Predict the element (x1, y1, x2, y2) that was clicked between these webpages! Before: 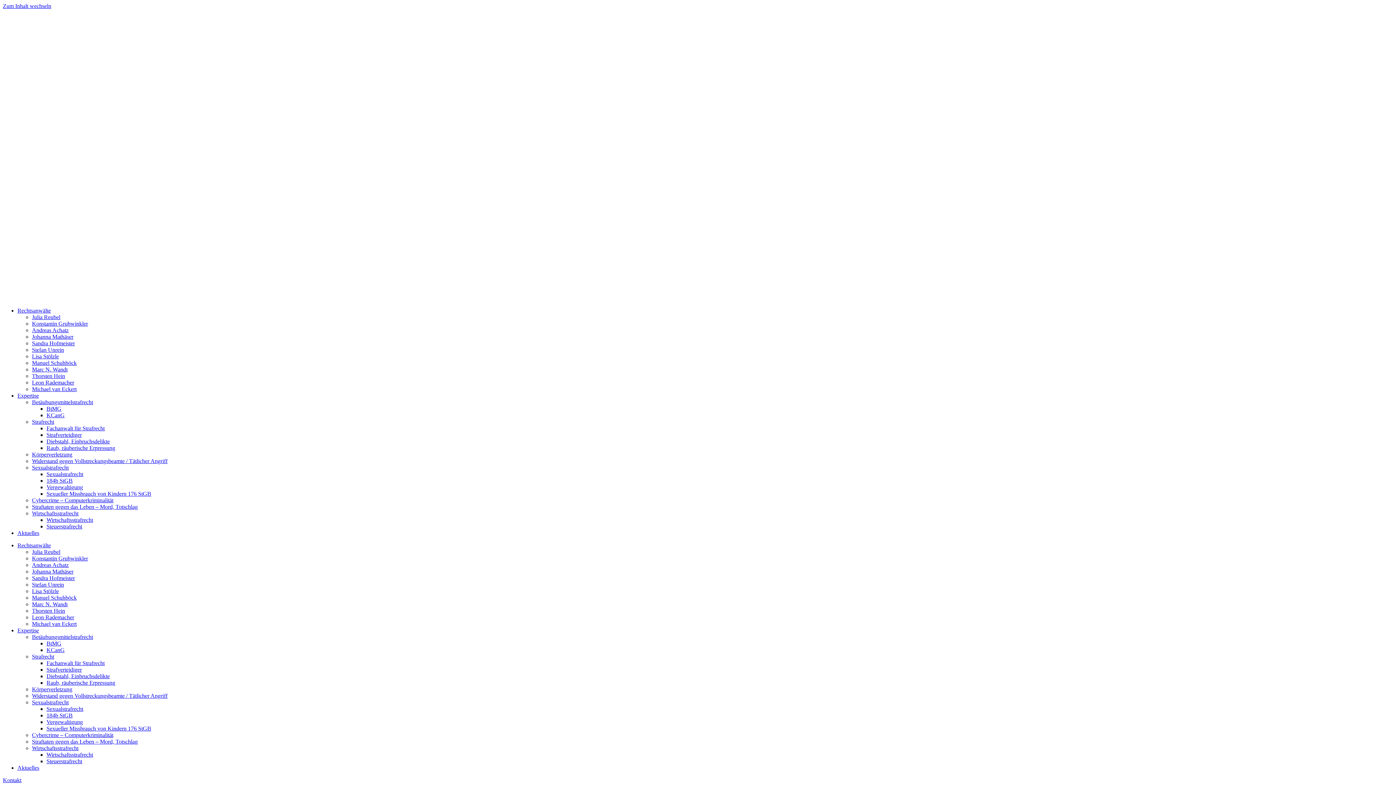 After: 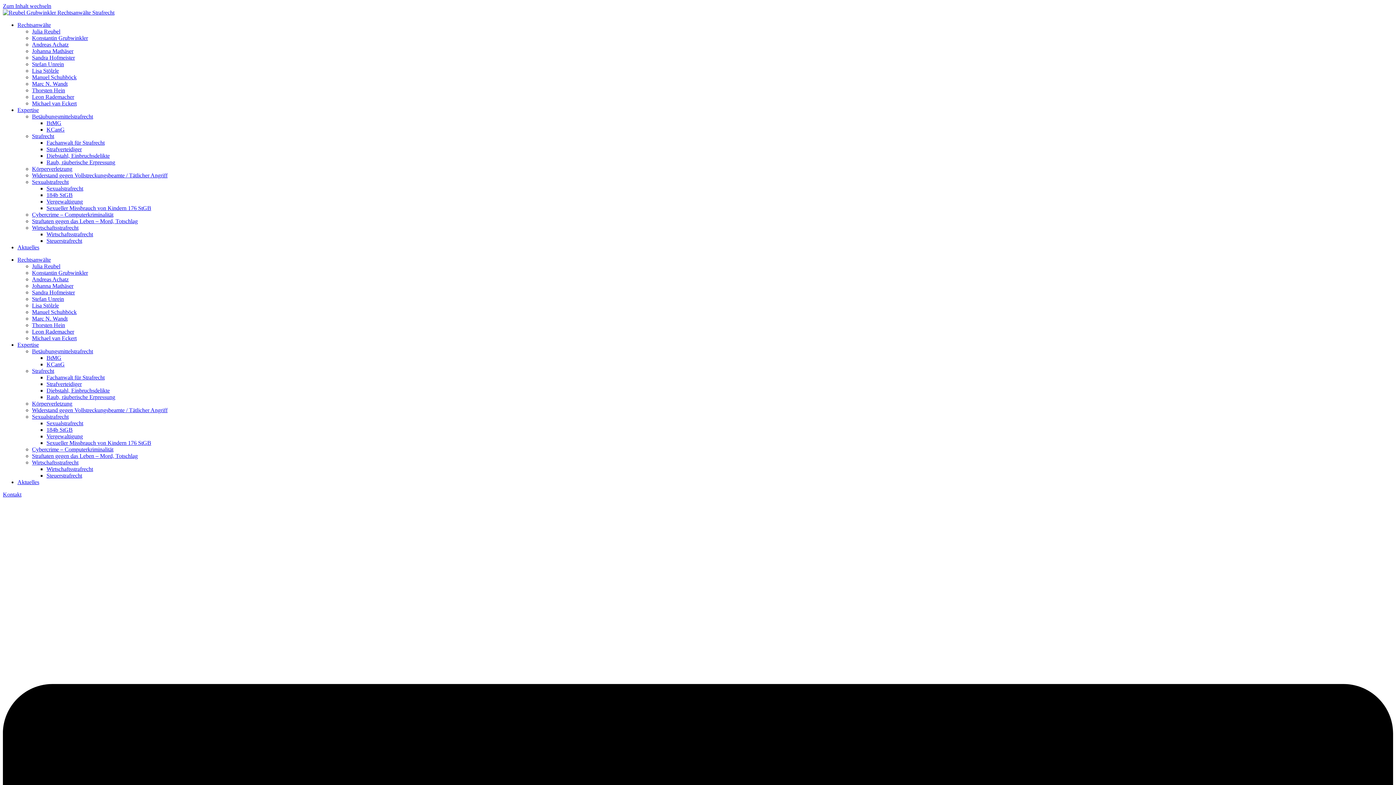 Action: bbox: (32, 562, 68, 568) label: Andreas Achatz